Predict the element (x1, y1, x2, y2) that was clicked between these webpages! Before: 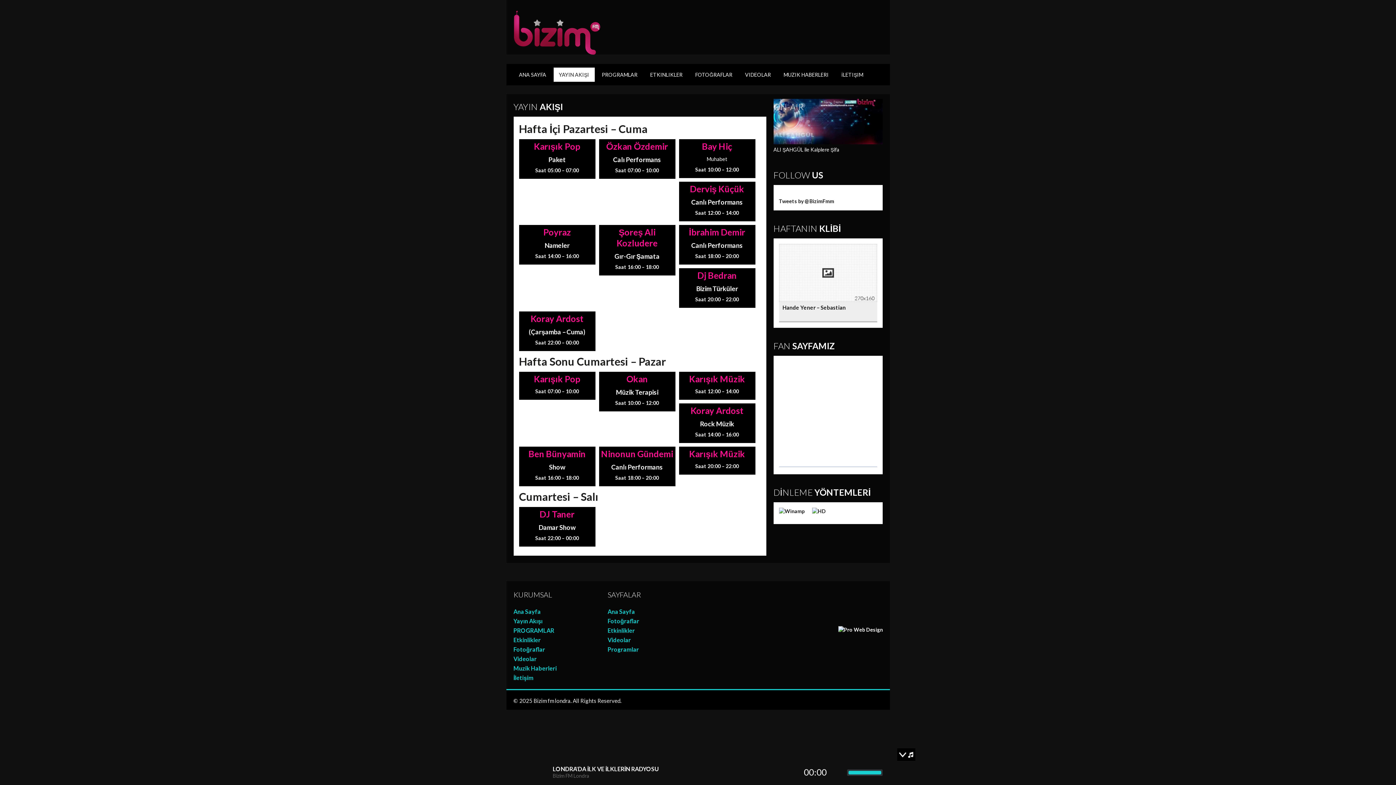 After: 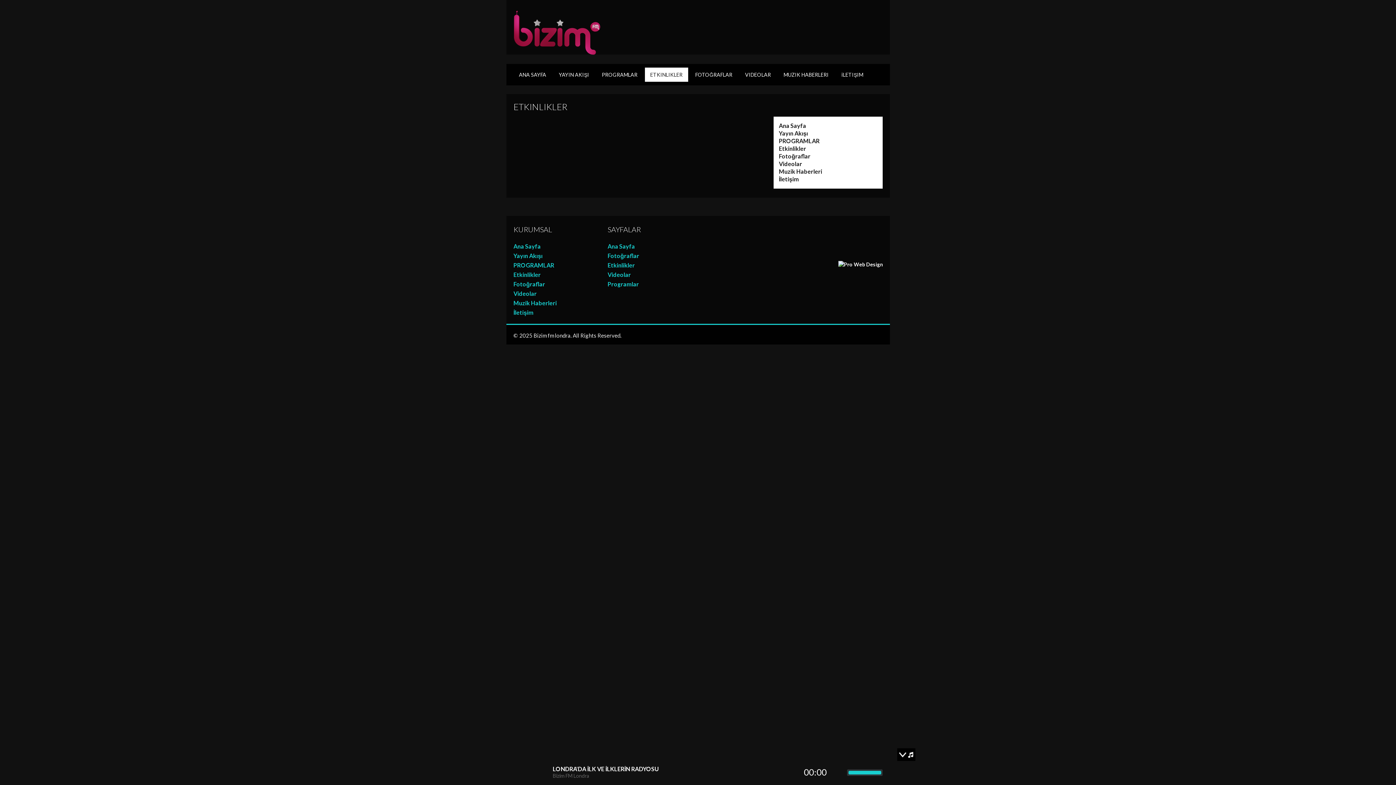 Action: label: Etkinlikler bbox: (607, 627, 635, 634)